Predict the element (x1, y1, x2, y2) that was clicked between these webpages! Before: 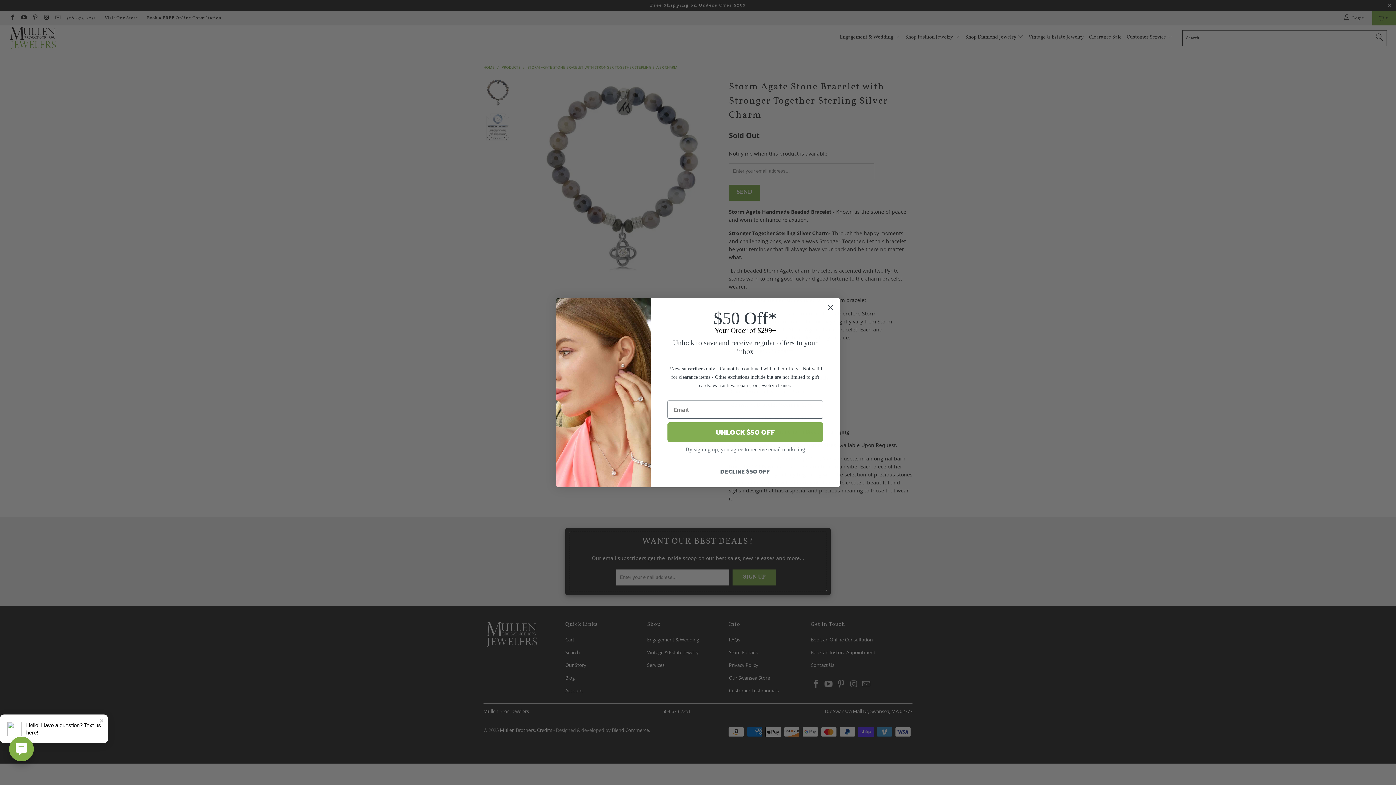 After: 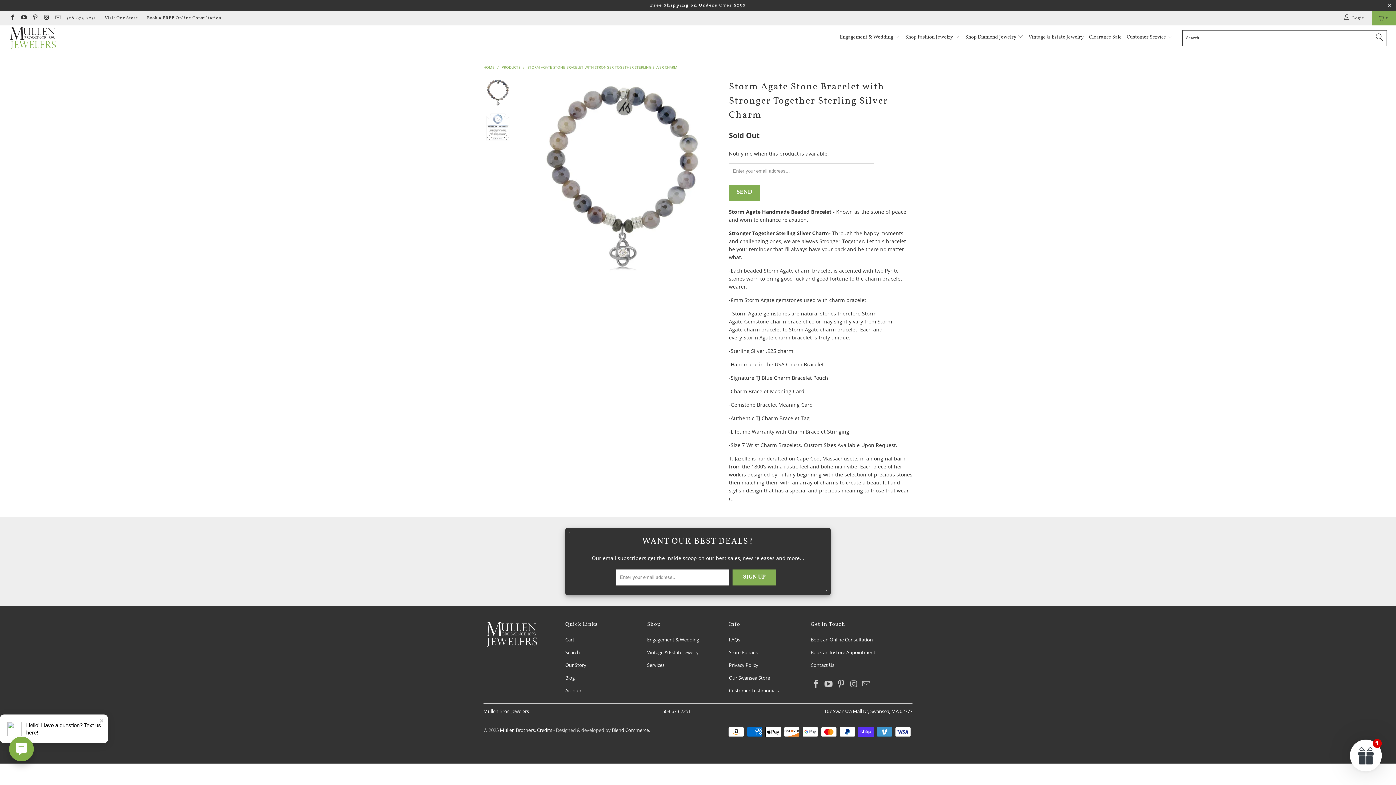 Action: bbox: (667, 464, 823, 478) label: DECLINE $50 OFF